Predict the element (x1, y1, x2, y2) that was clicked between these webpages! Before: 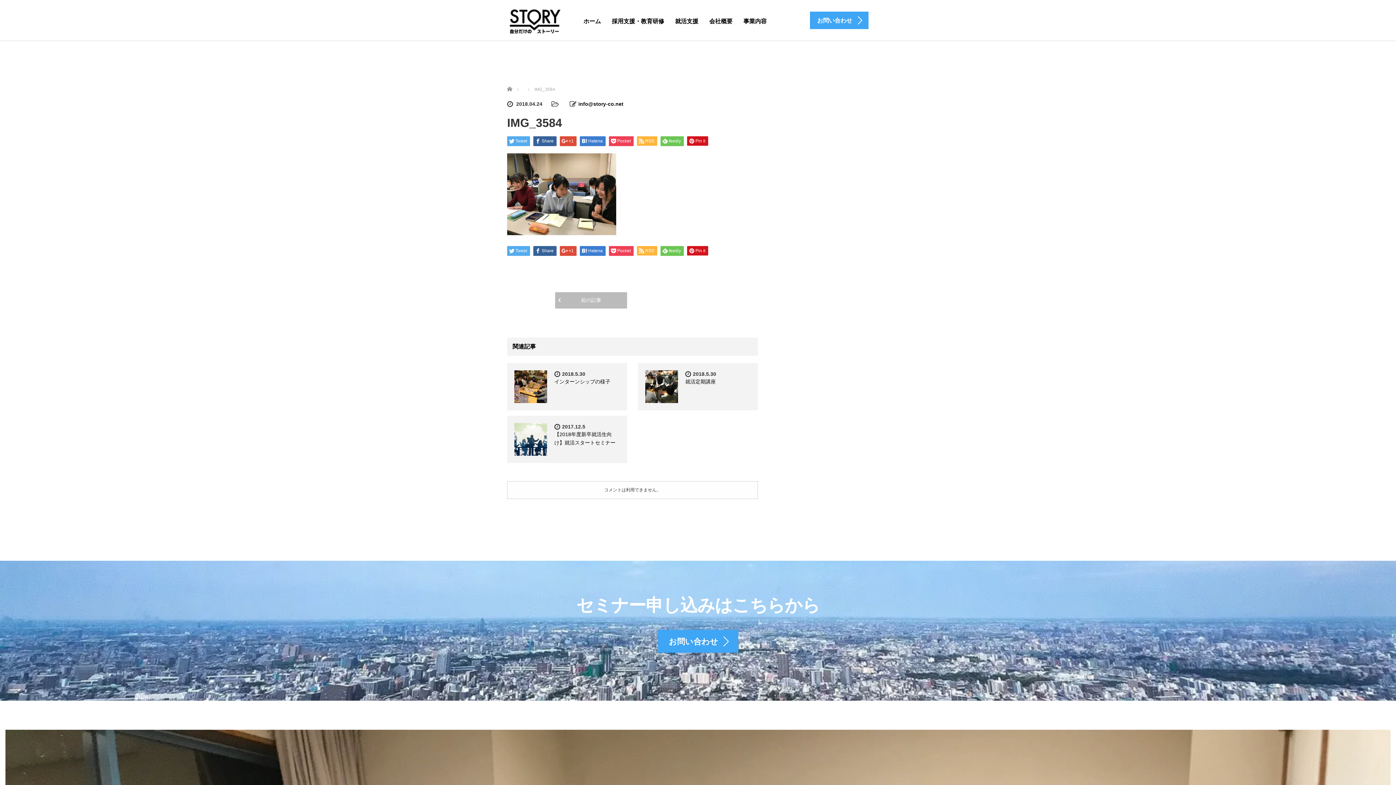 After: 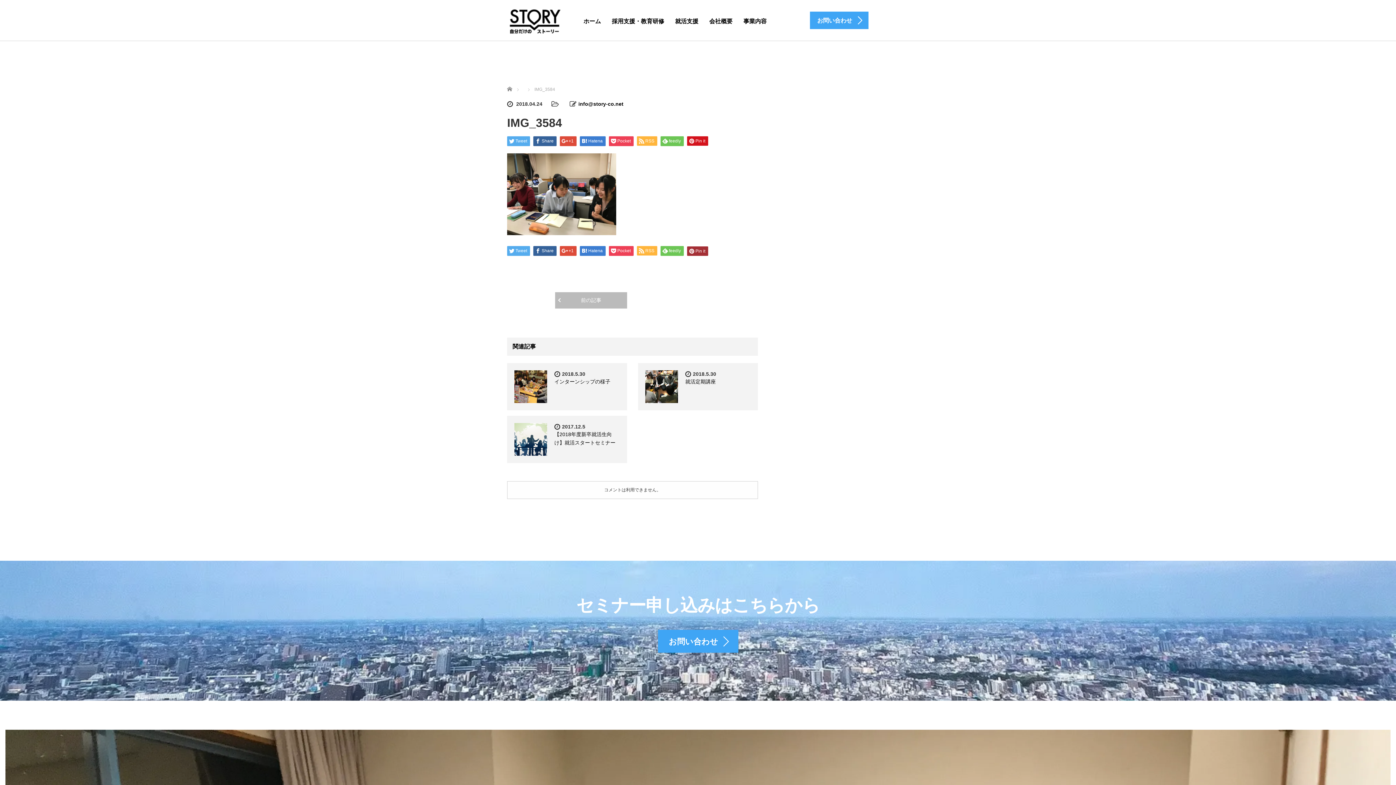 Action: bbox: (687, 246, 708, 255) label: Pin it